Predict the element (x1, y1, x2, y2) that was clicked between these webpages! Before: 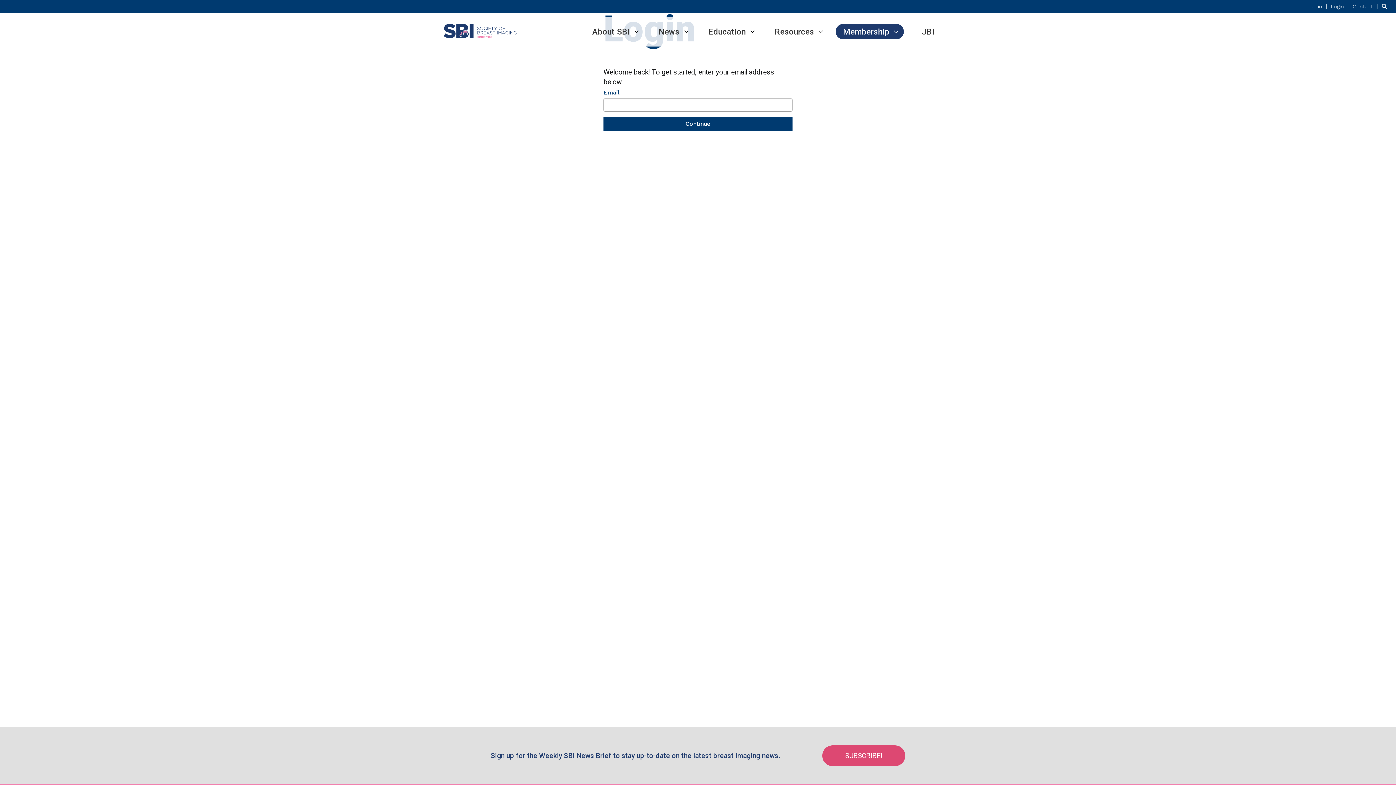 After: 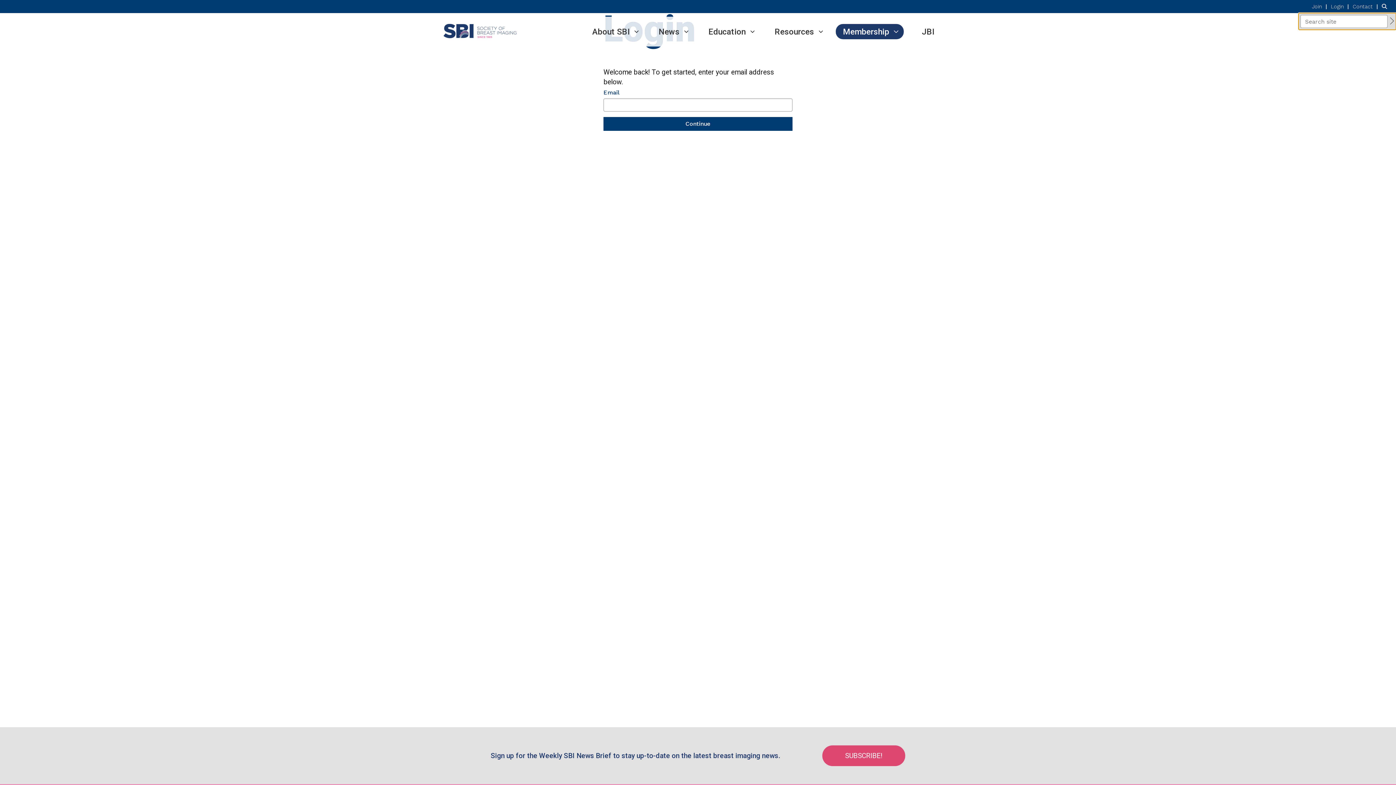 Action: label: Search Site bbox: (1382, 2, 1390, 9)